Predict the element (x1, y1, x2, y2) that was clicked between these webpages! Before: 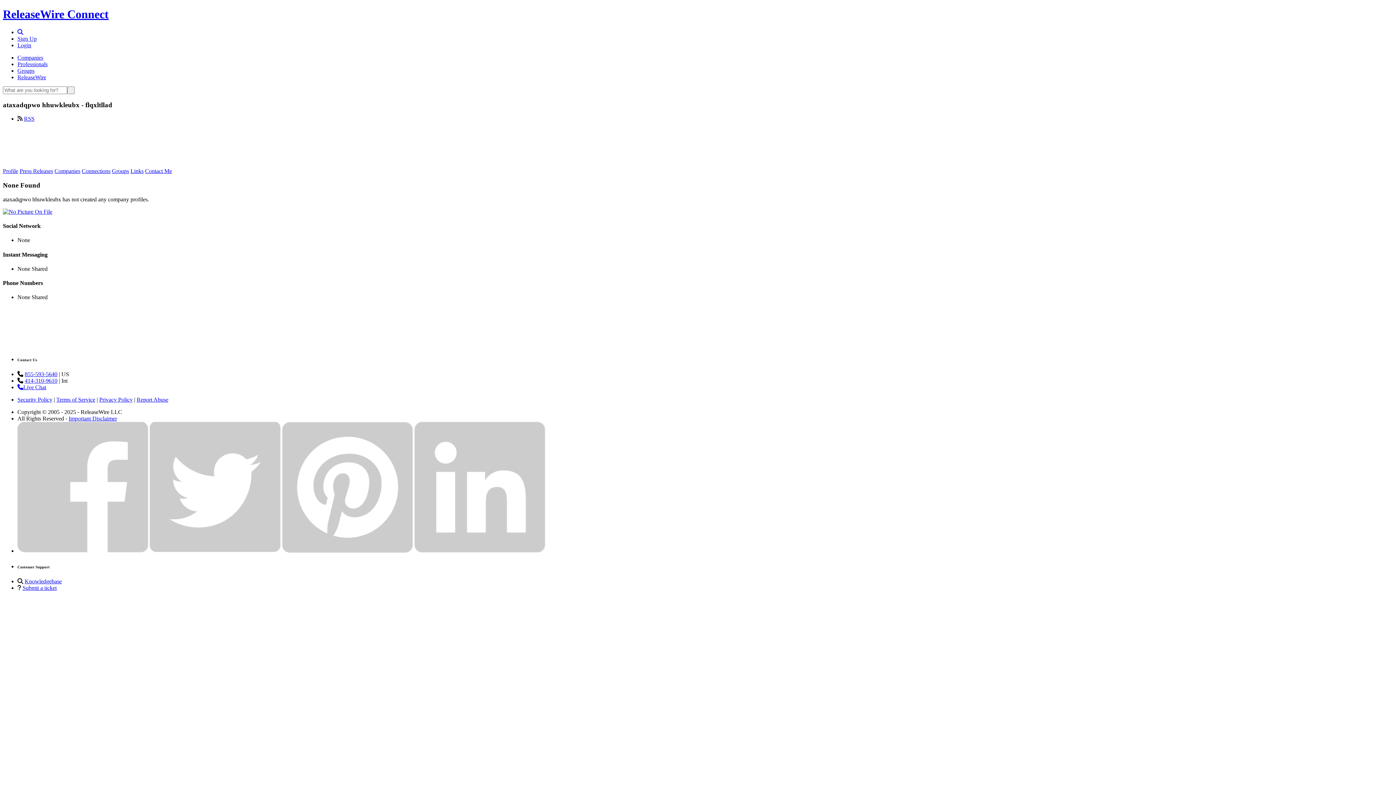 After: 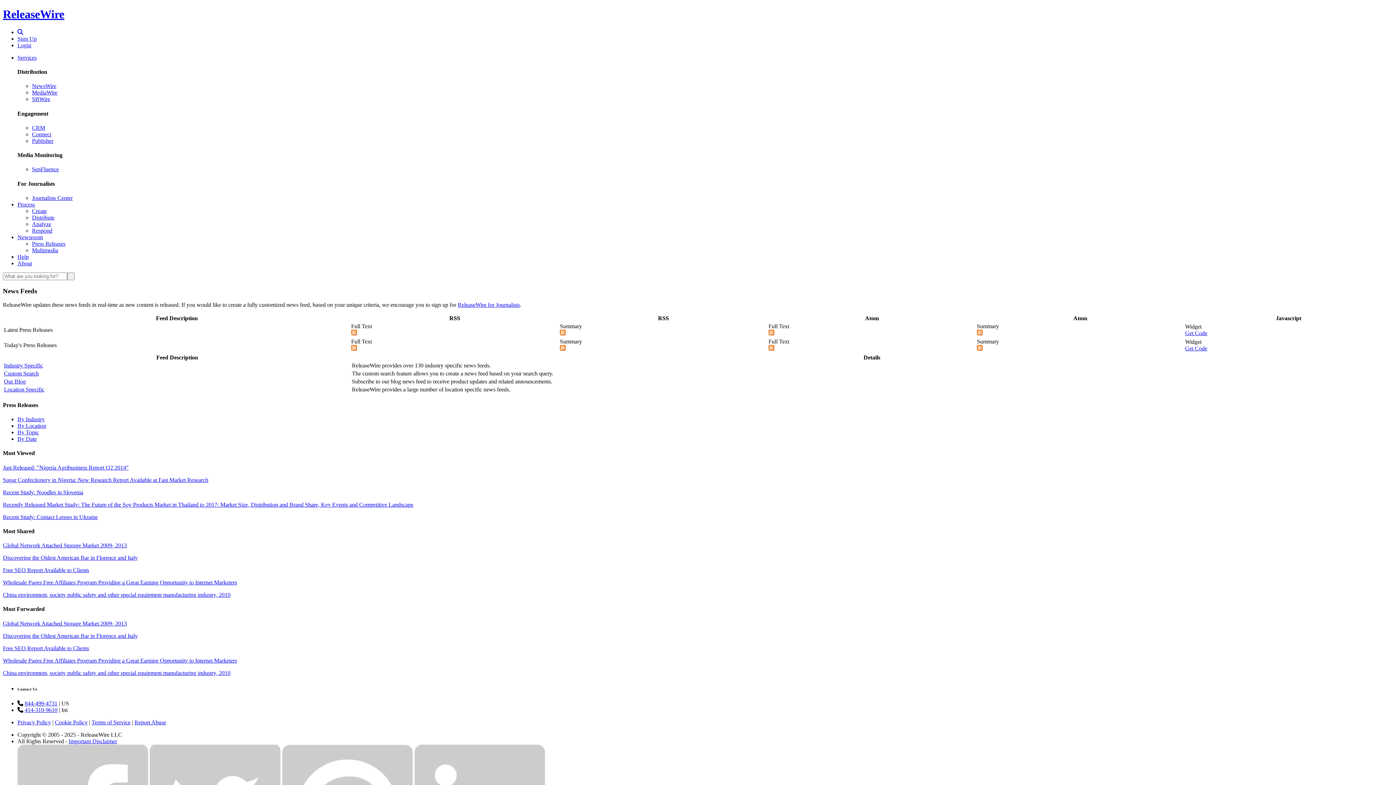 Action: bbox: (24, 115, 34, 121) label: RSS